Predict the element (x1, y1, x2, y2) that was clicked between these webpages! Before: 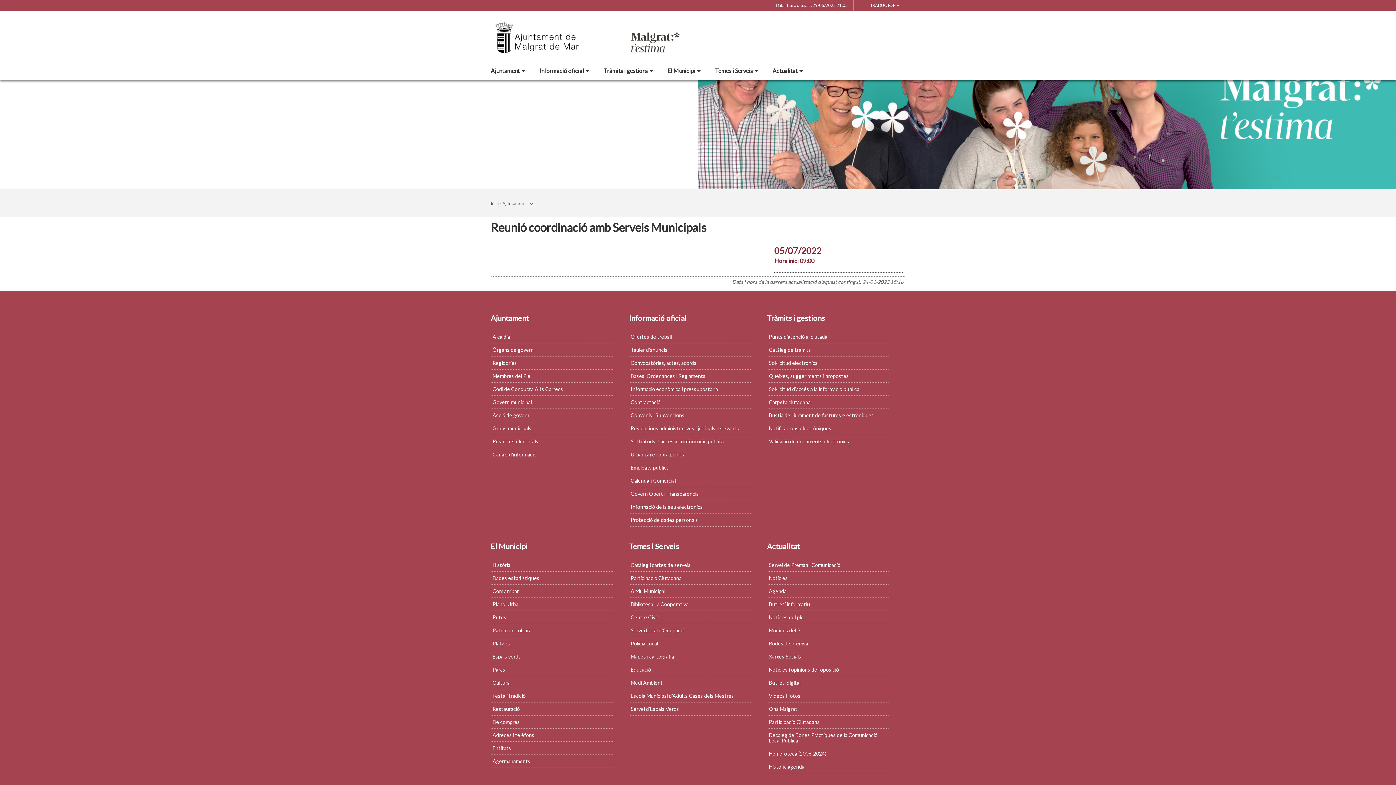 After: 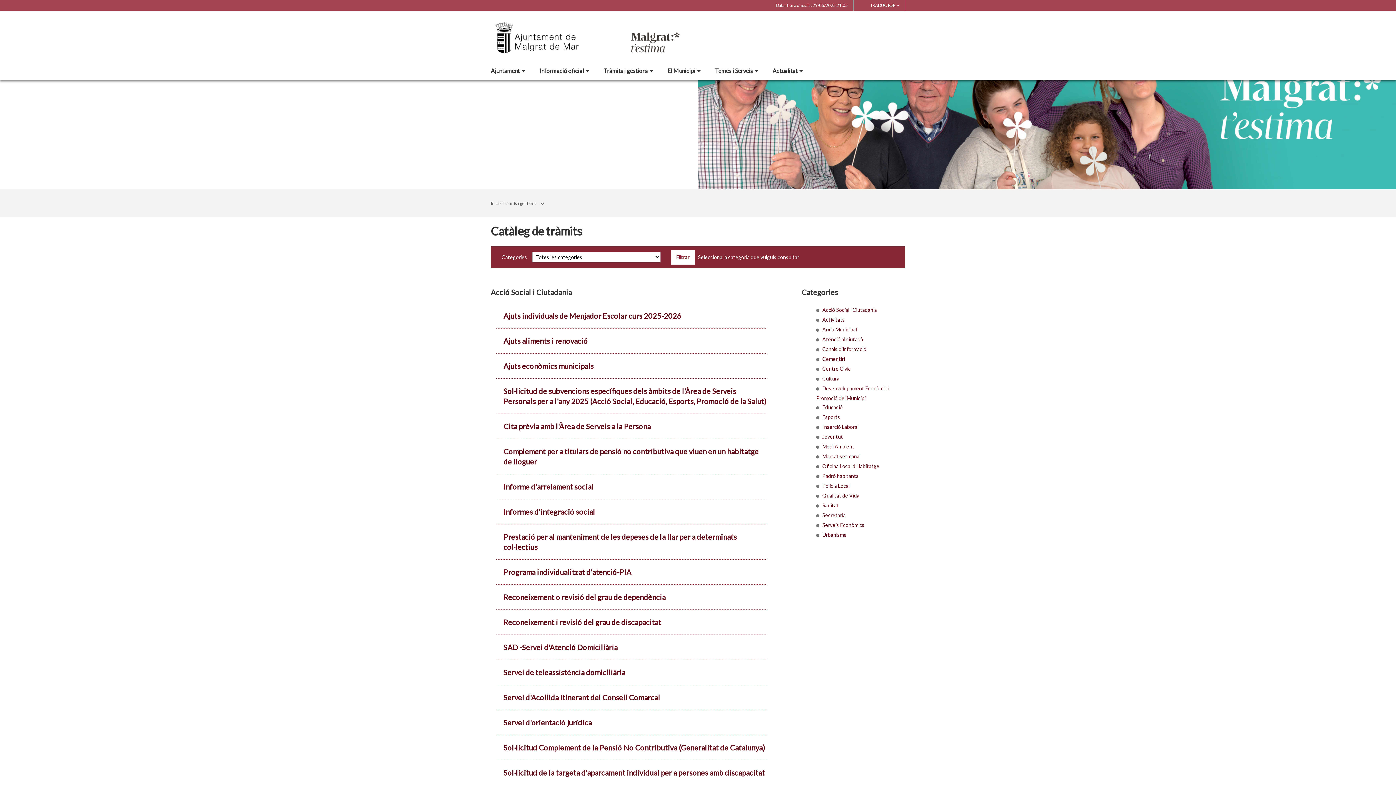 Action: label: Tràmits i gestions bbox: (603, 65, 667, 74)